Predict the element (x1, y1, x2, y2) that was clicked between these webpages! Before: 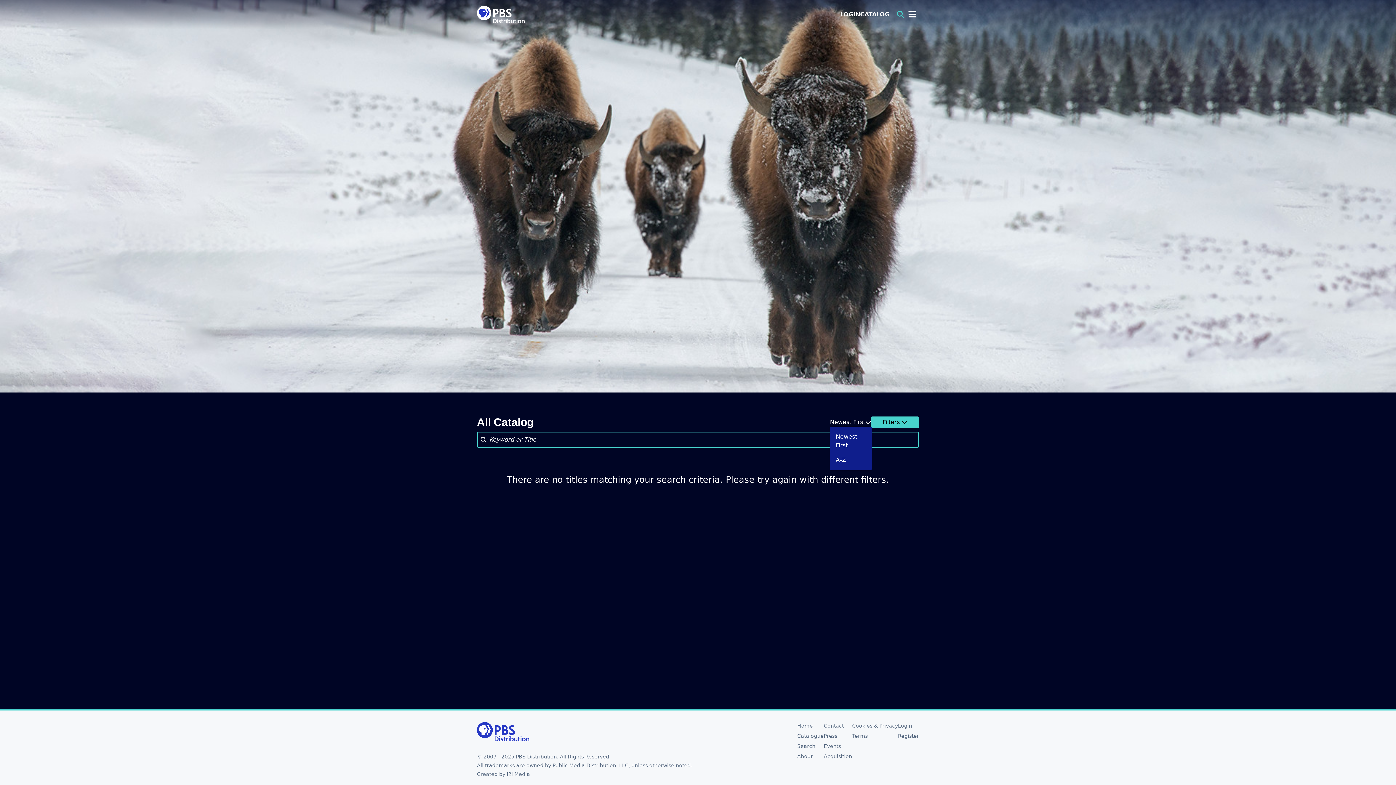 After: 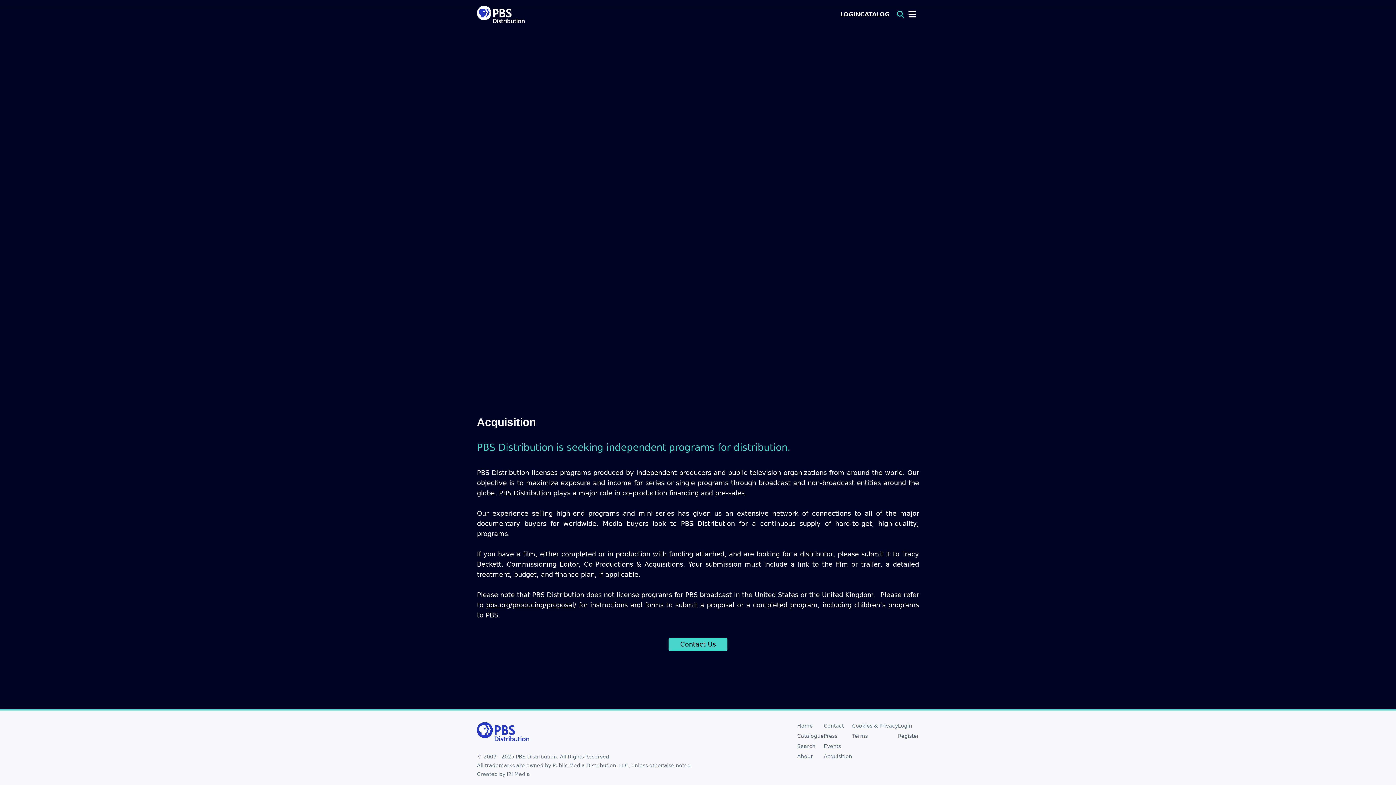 Action: label: Acquisition bbox: (824, 753, 852, 760)